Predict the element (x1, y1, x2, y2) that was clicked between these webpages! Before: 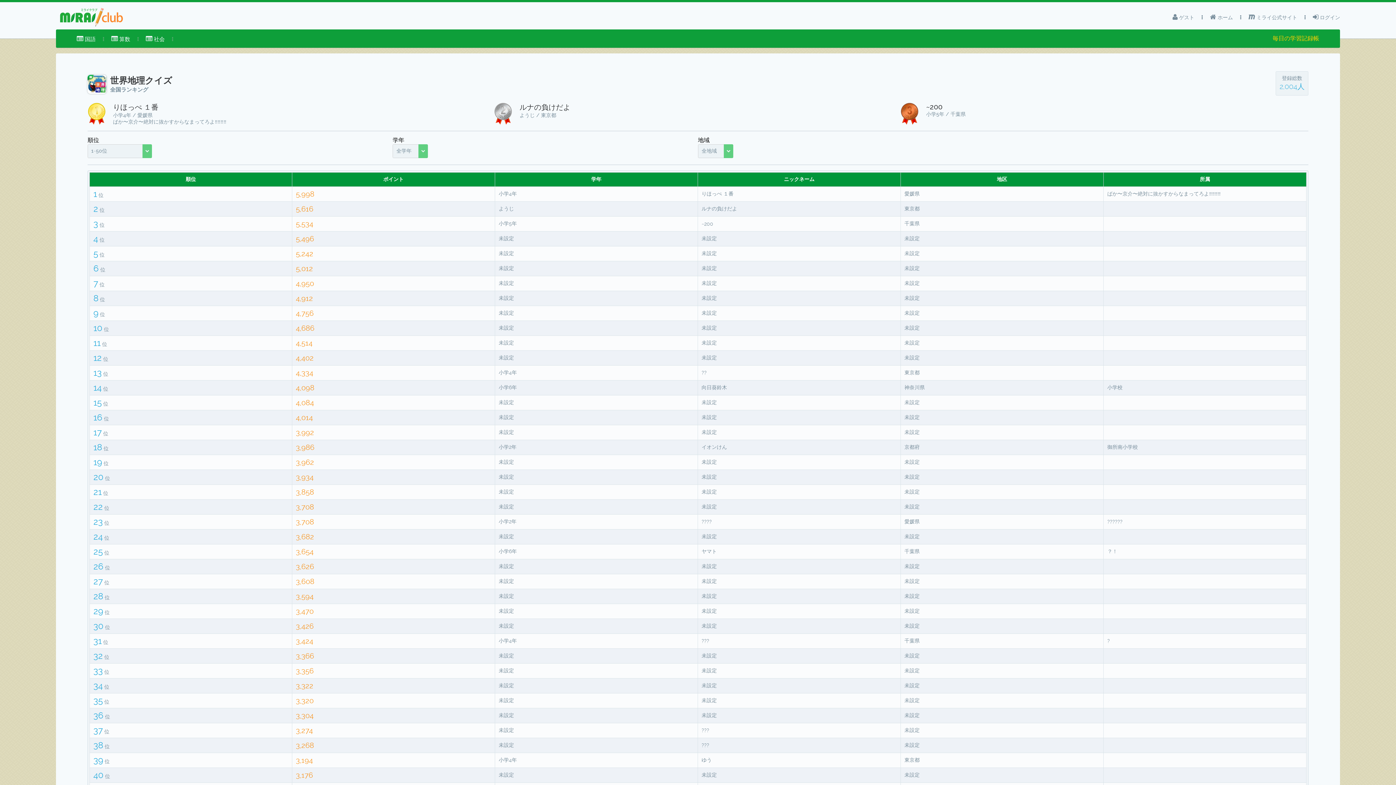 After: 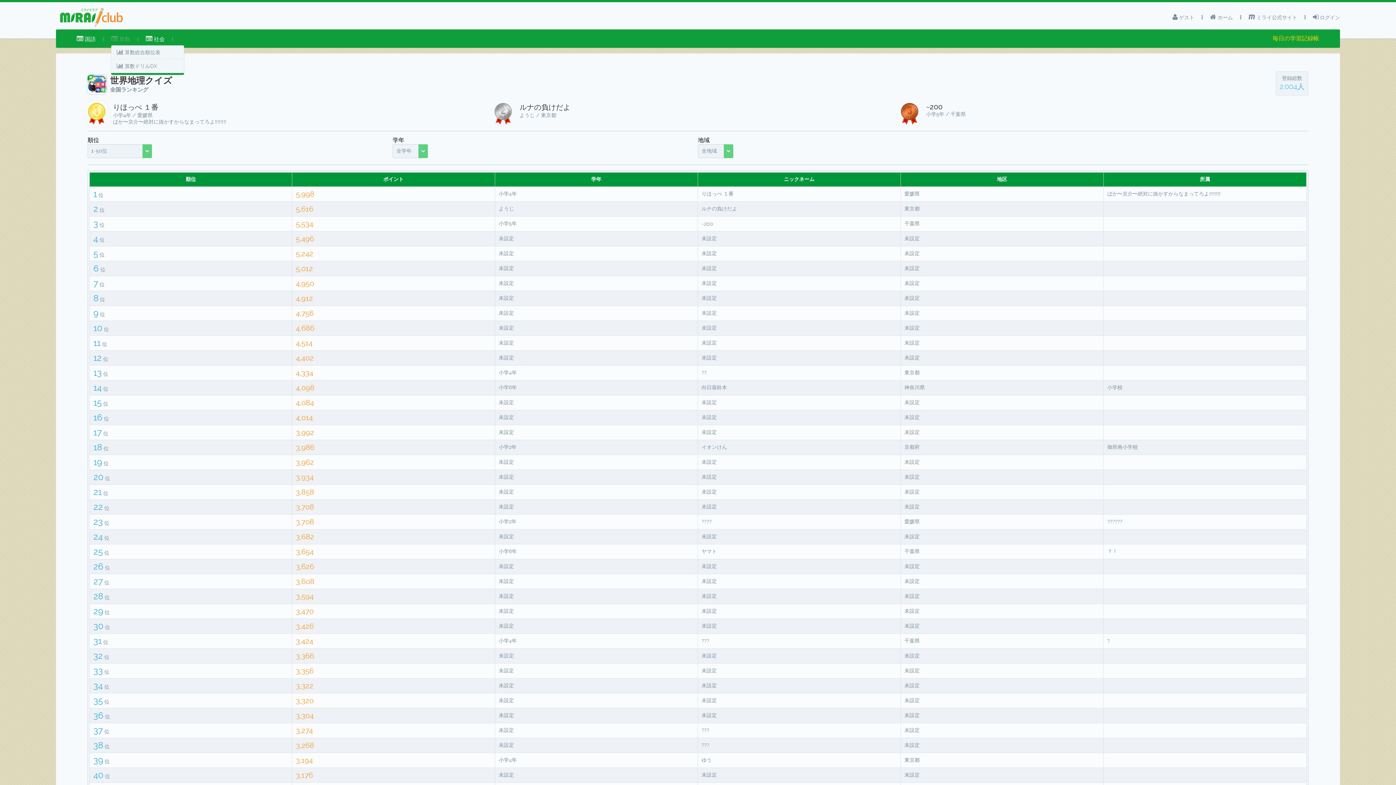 Action: label:  算数 bbox: (111, 29, 130, 45)